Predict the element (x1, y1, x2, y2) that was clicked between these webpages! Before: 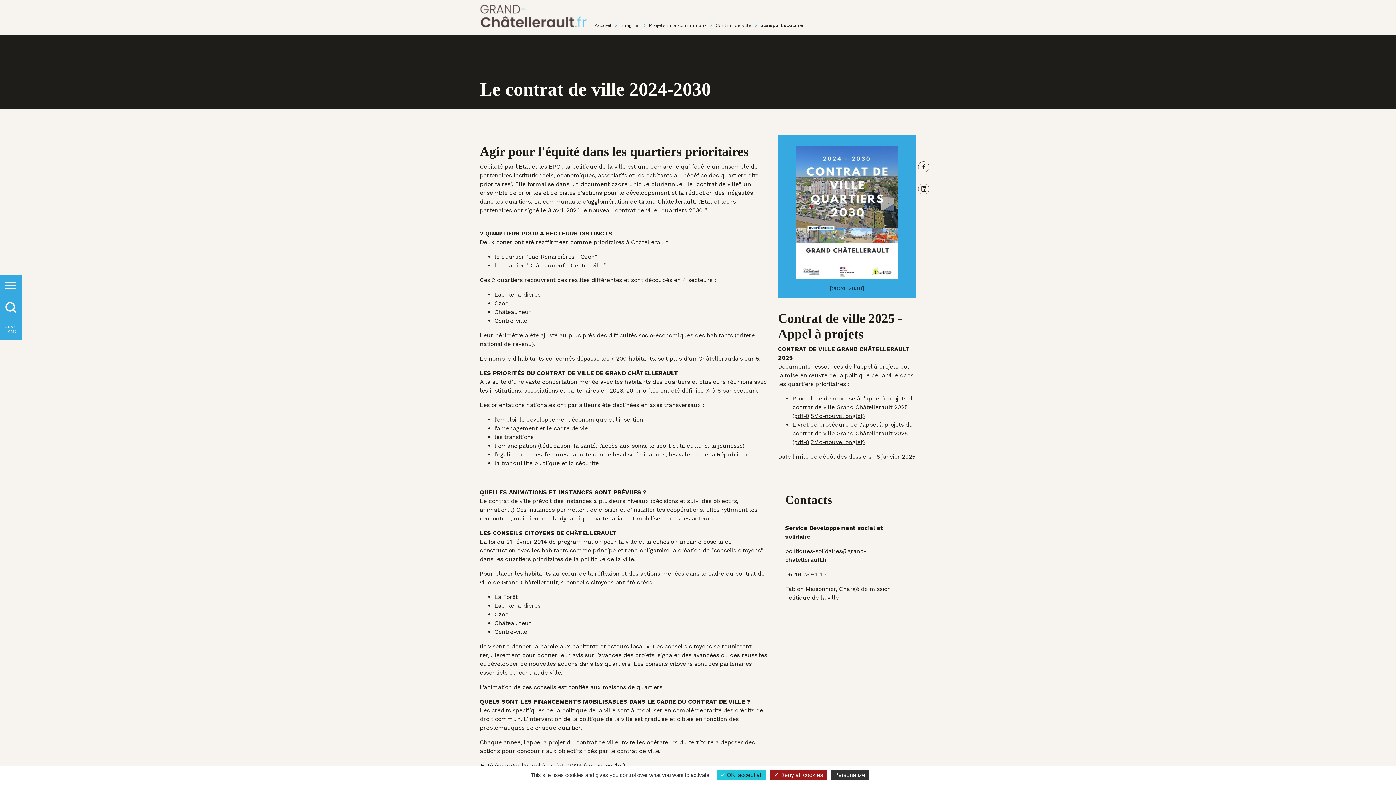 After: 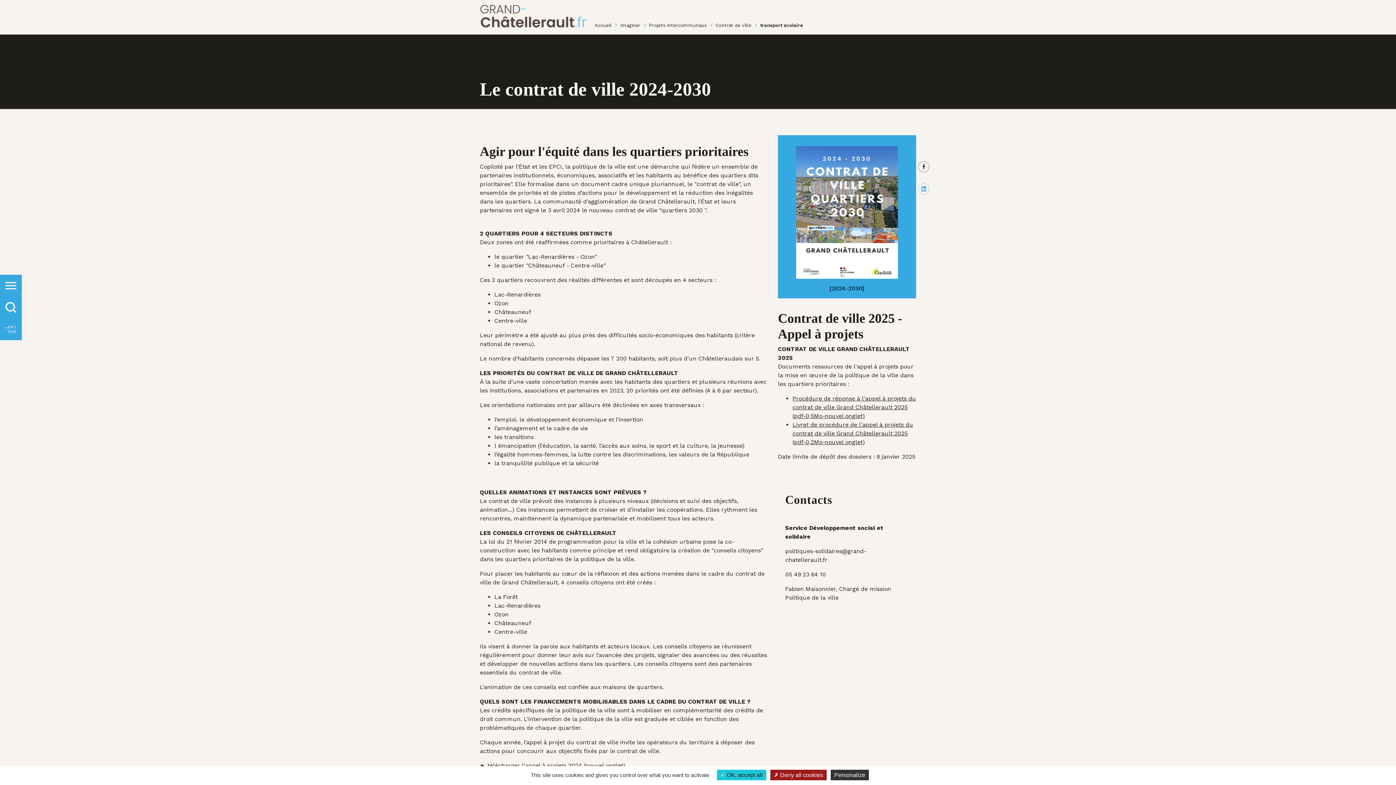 Action: bbox: (916, 180, 934, 198)